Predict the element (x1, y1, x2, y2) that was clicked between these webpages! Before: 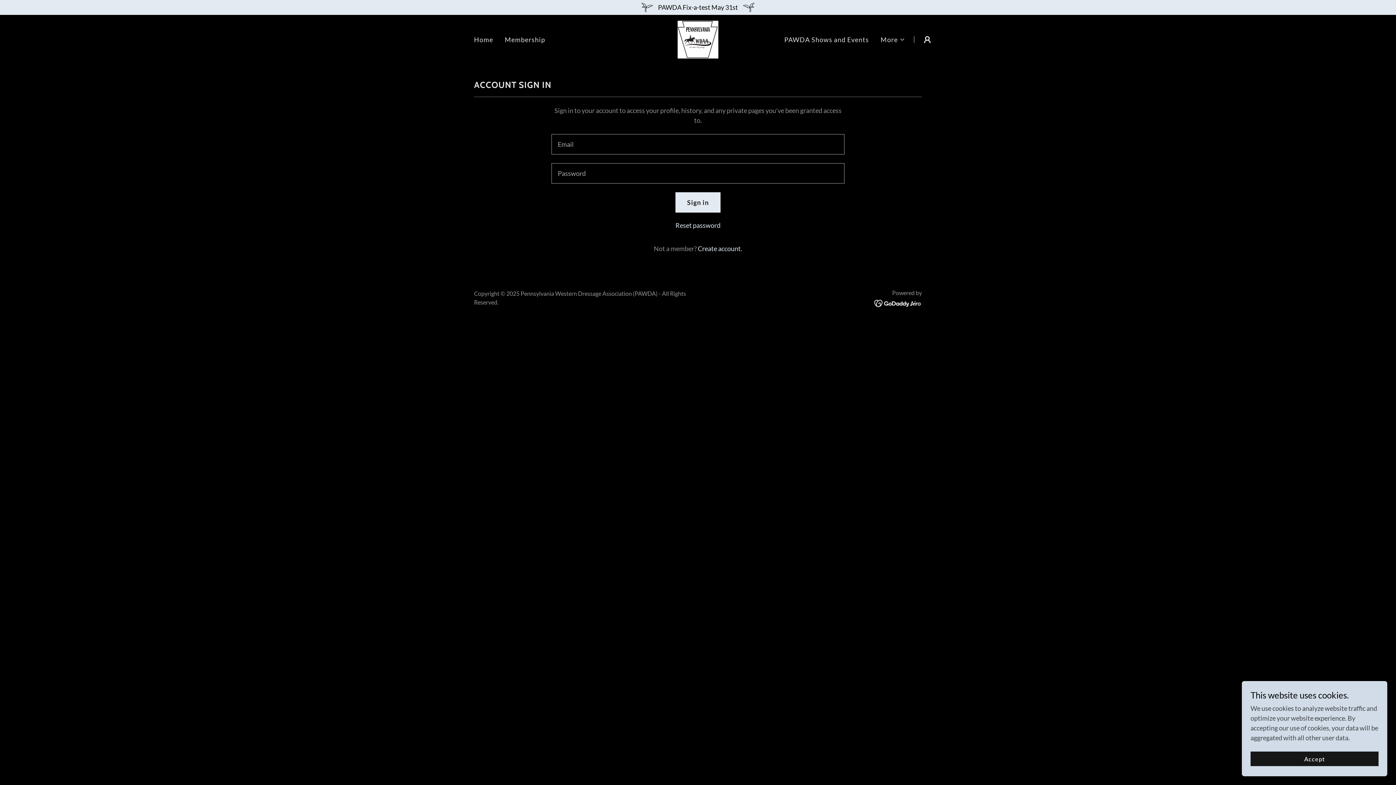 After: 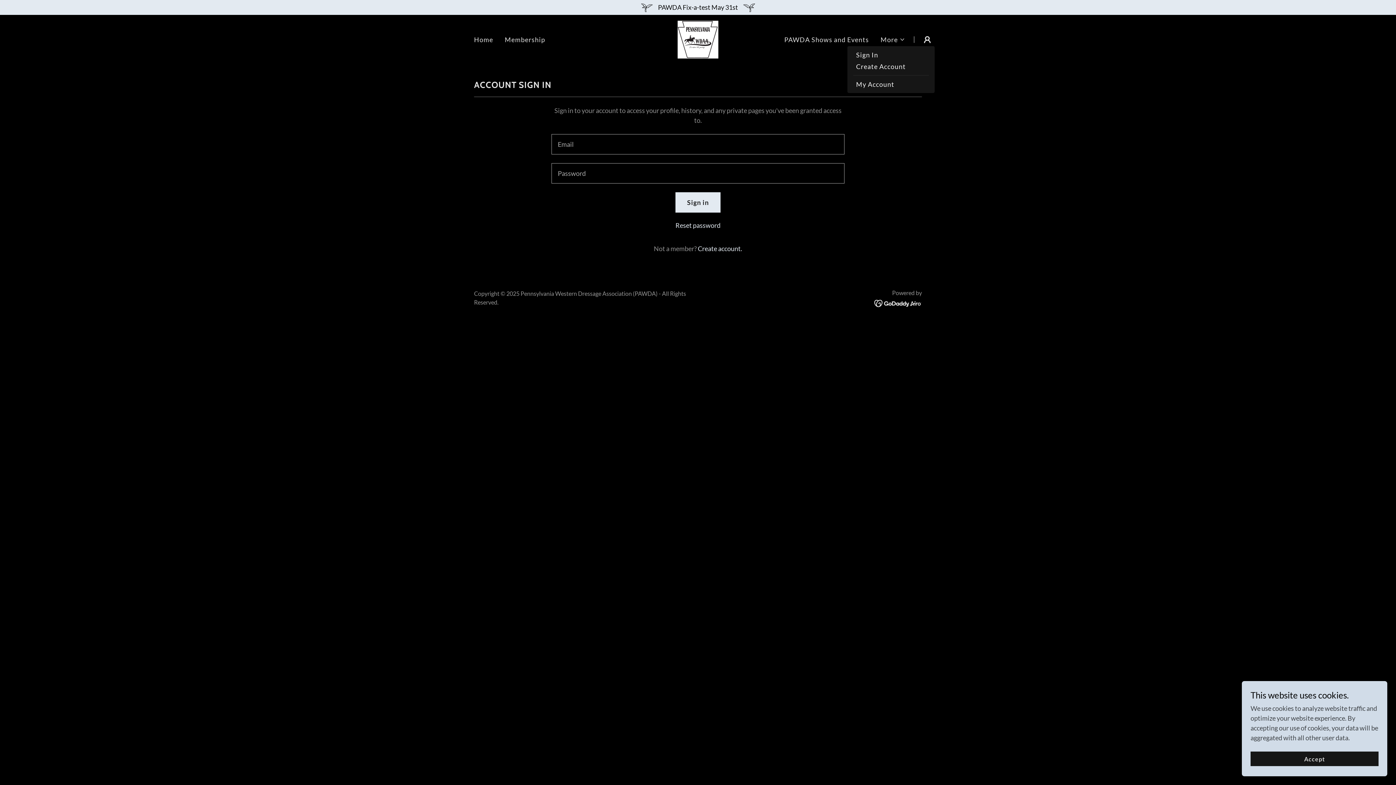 Action: bbox: (920, 32, 934, 46)